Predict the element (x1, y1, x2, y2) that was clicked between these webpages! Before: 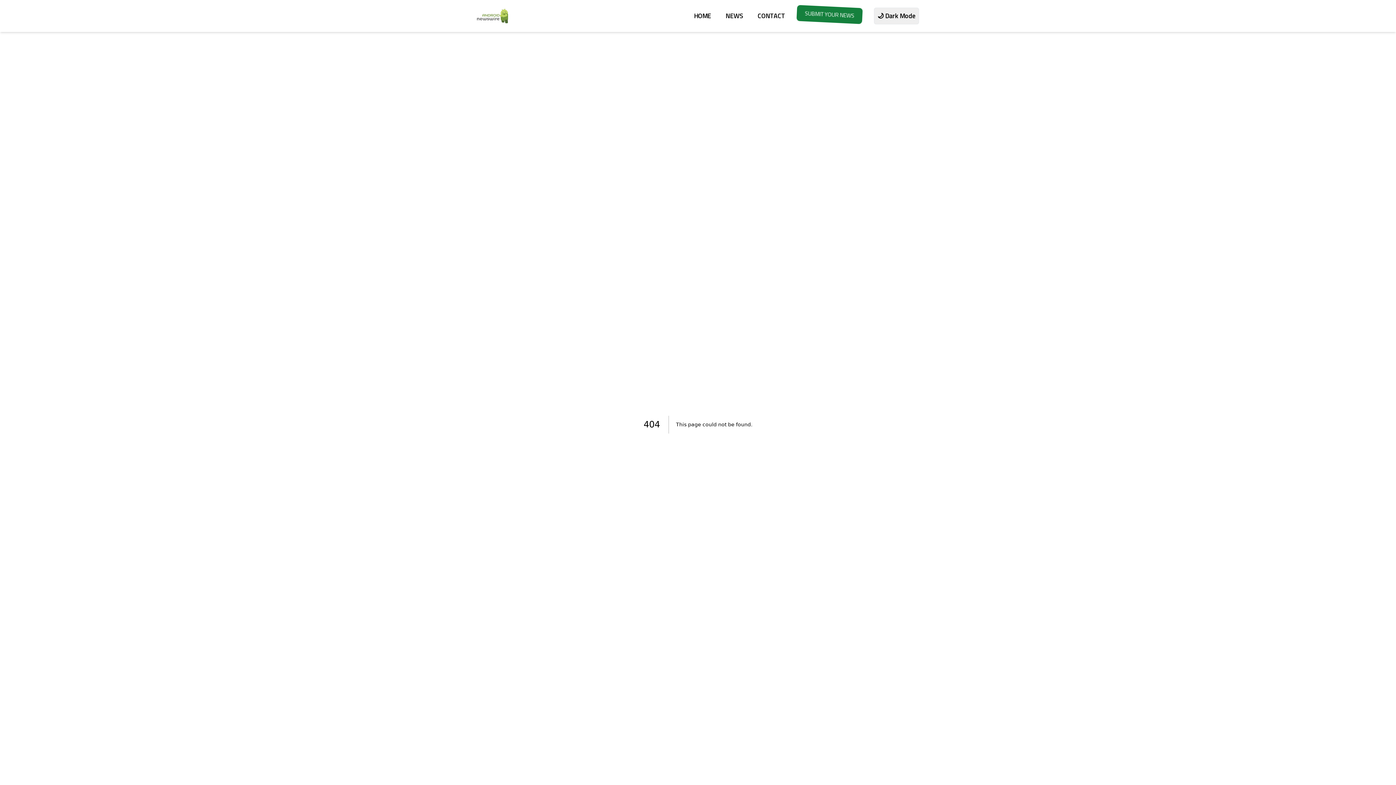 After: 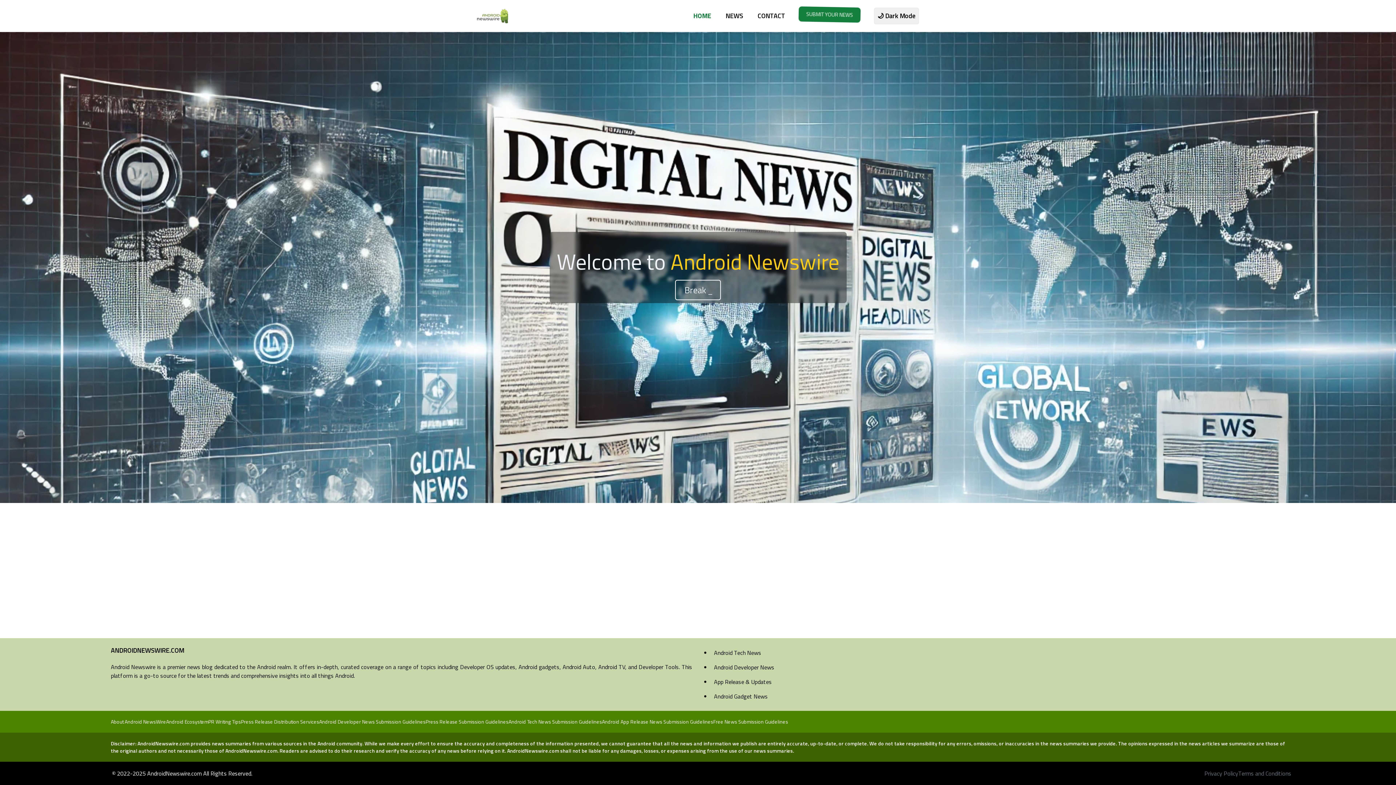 Action: bbox: (477, 8, 508, 23)